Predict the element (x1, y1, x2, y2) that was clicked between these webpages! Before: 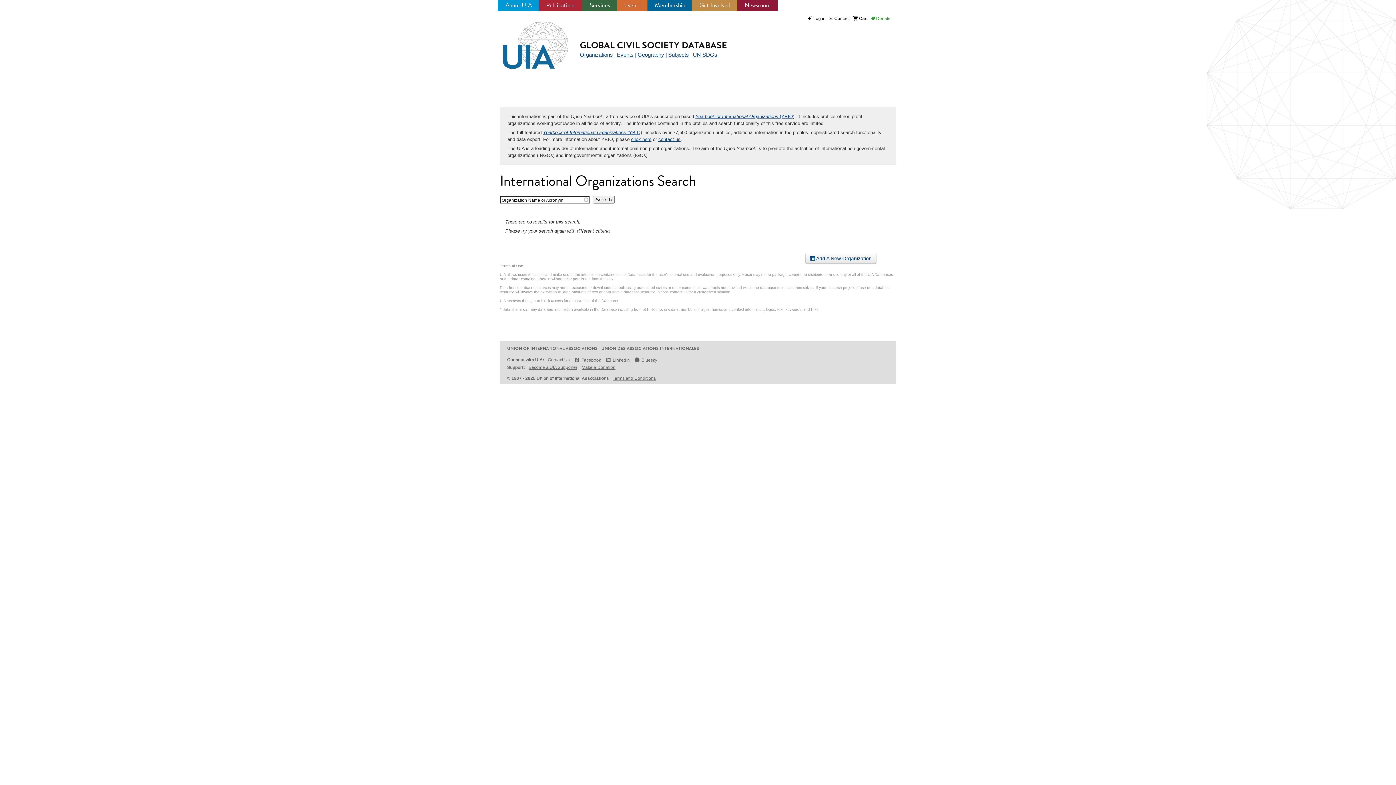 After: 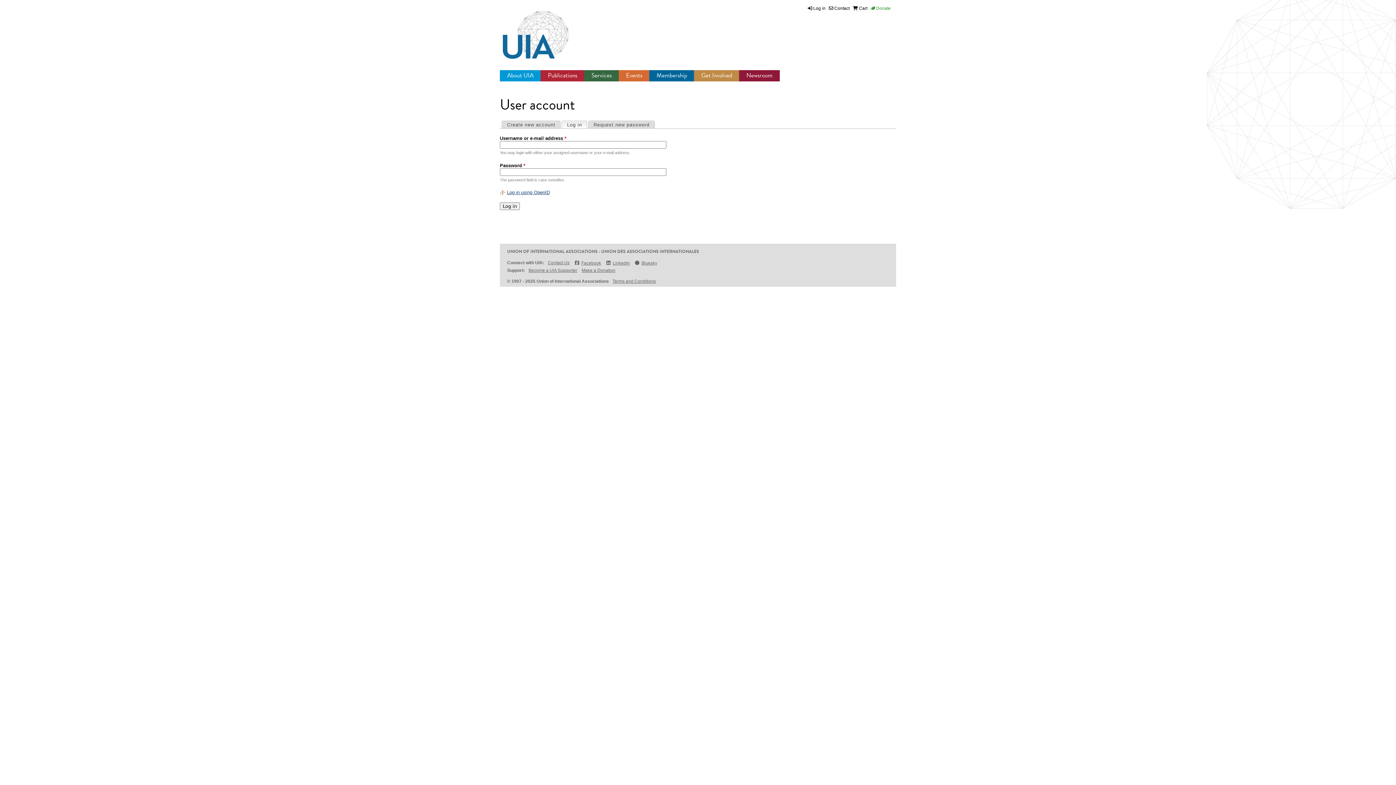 Action: bbox: (808, 16, 812, 21)